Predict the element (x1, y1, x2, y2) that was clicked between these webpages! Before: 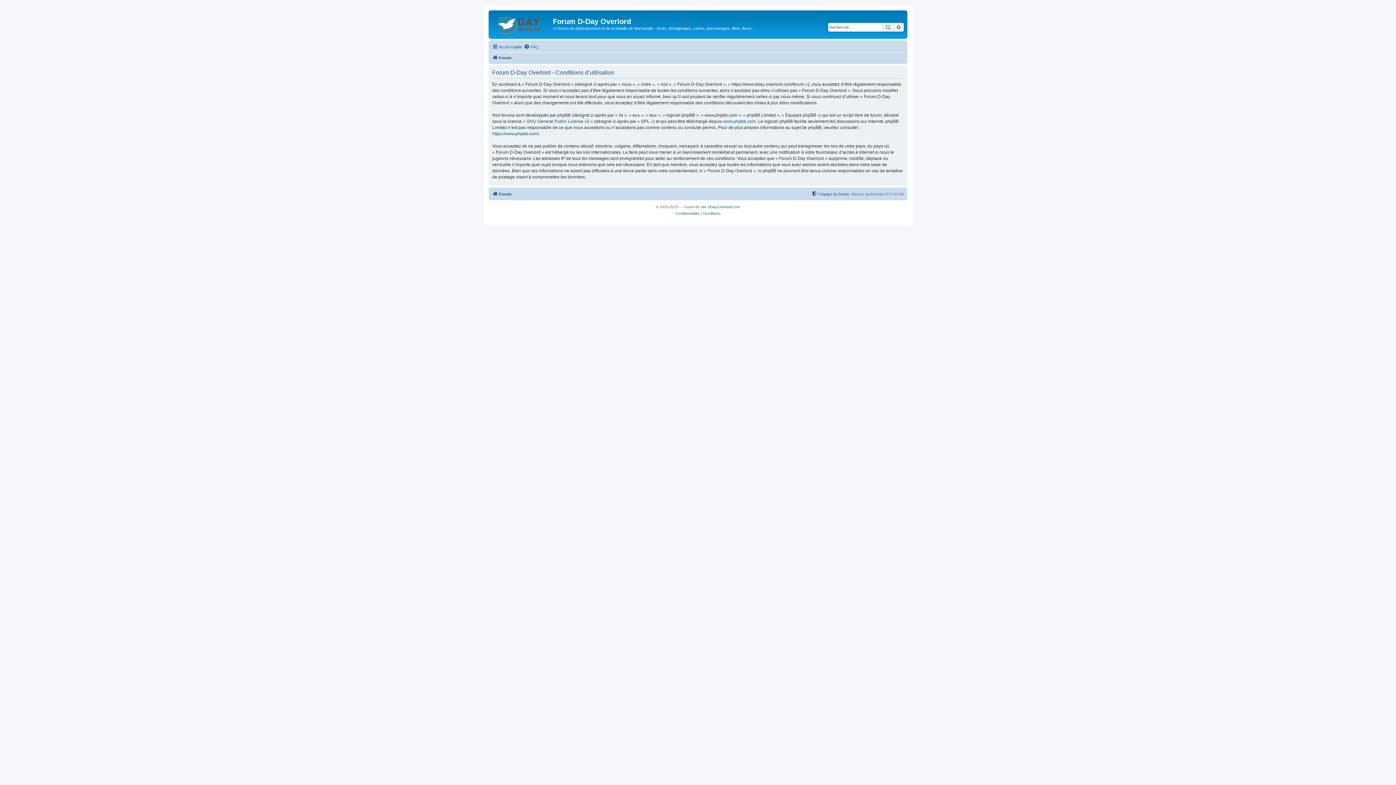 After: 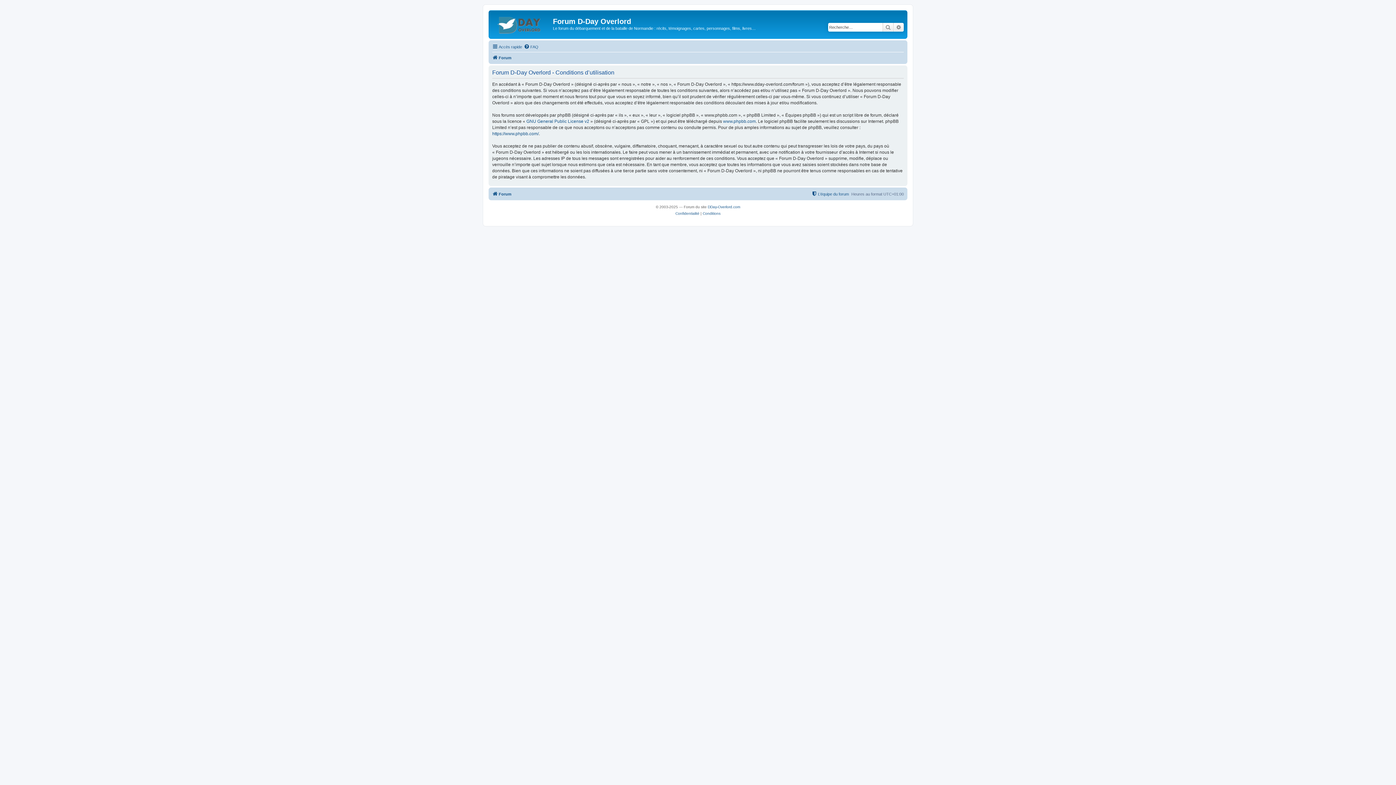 Action: label: Conditions bbox: (702, 210, 720, 216)